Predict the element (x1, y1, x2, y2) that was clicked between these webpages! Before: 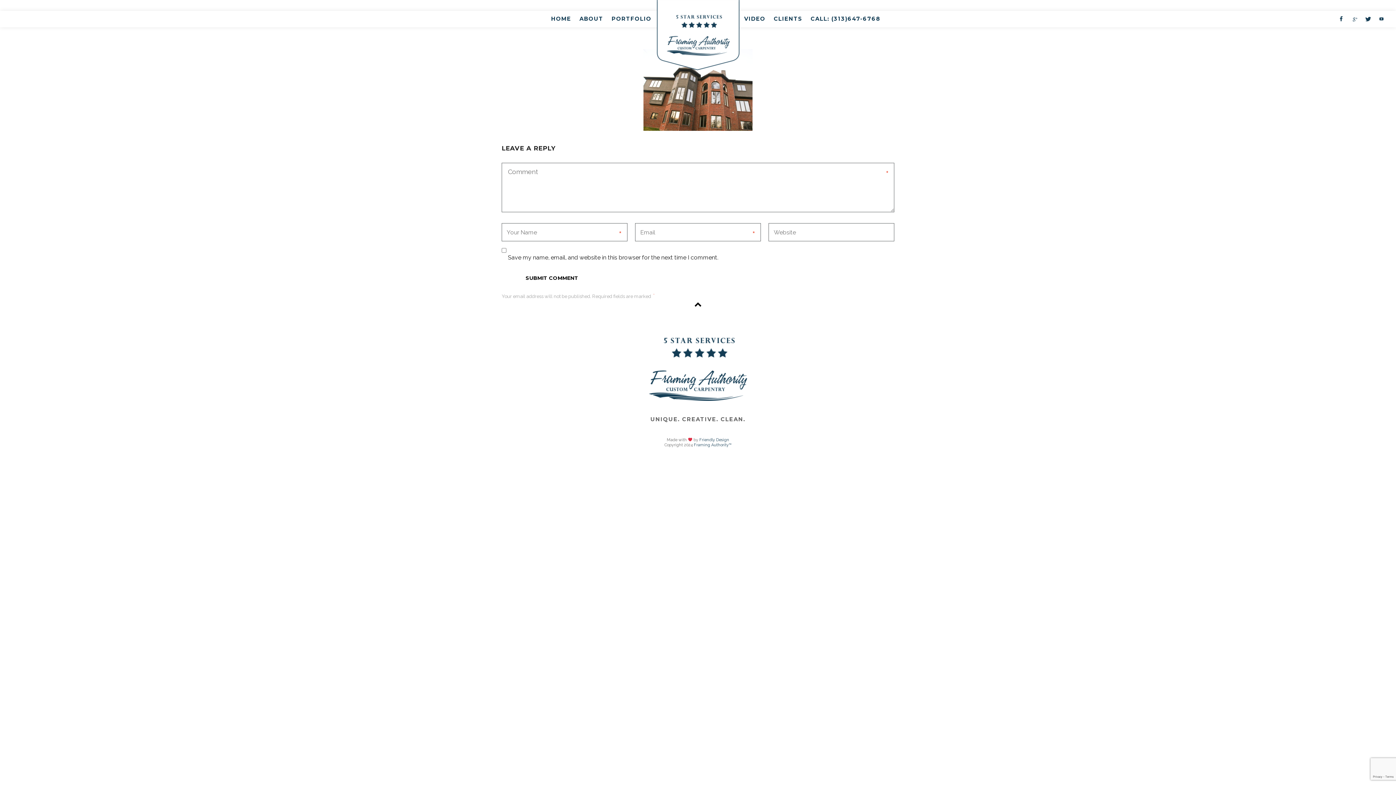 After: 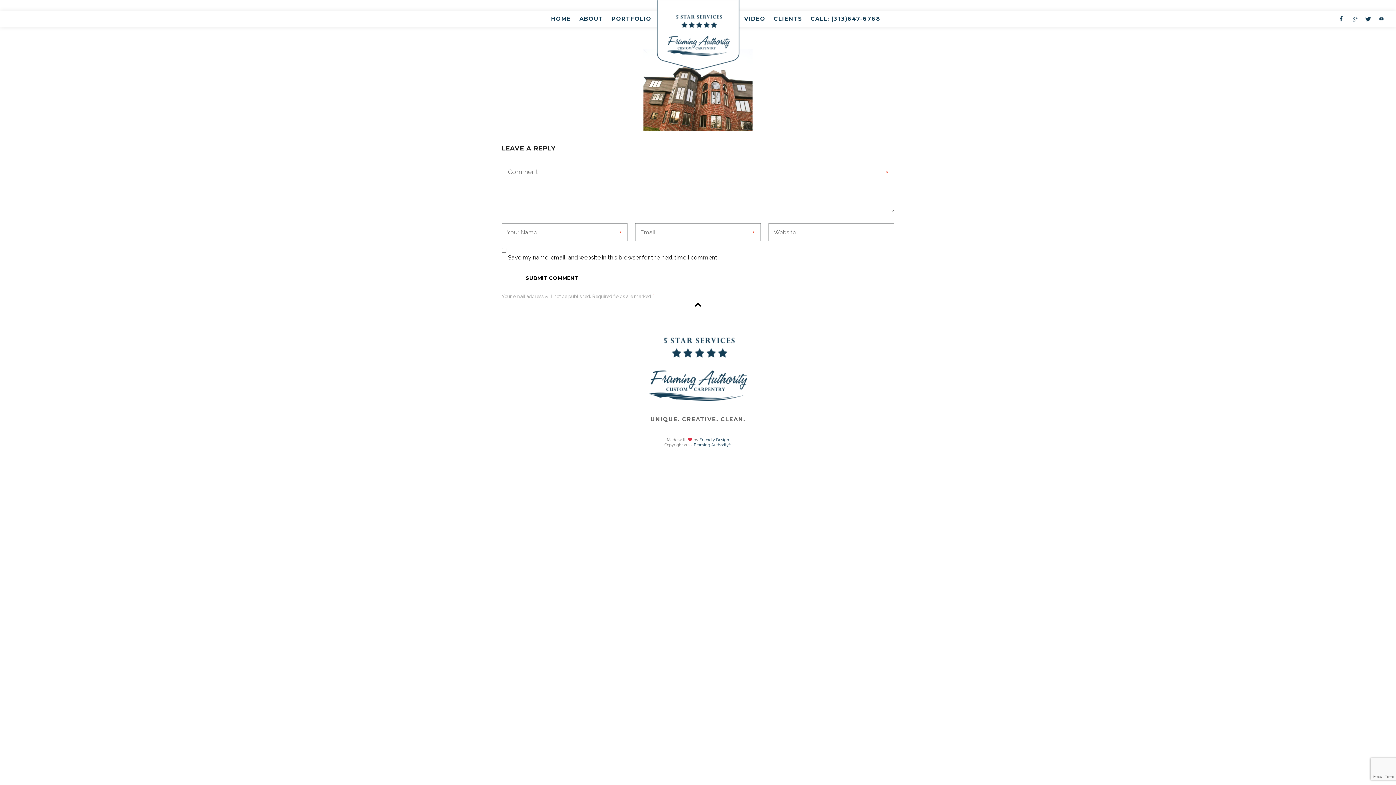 Action: bbox: (686, 294, 709, 317)